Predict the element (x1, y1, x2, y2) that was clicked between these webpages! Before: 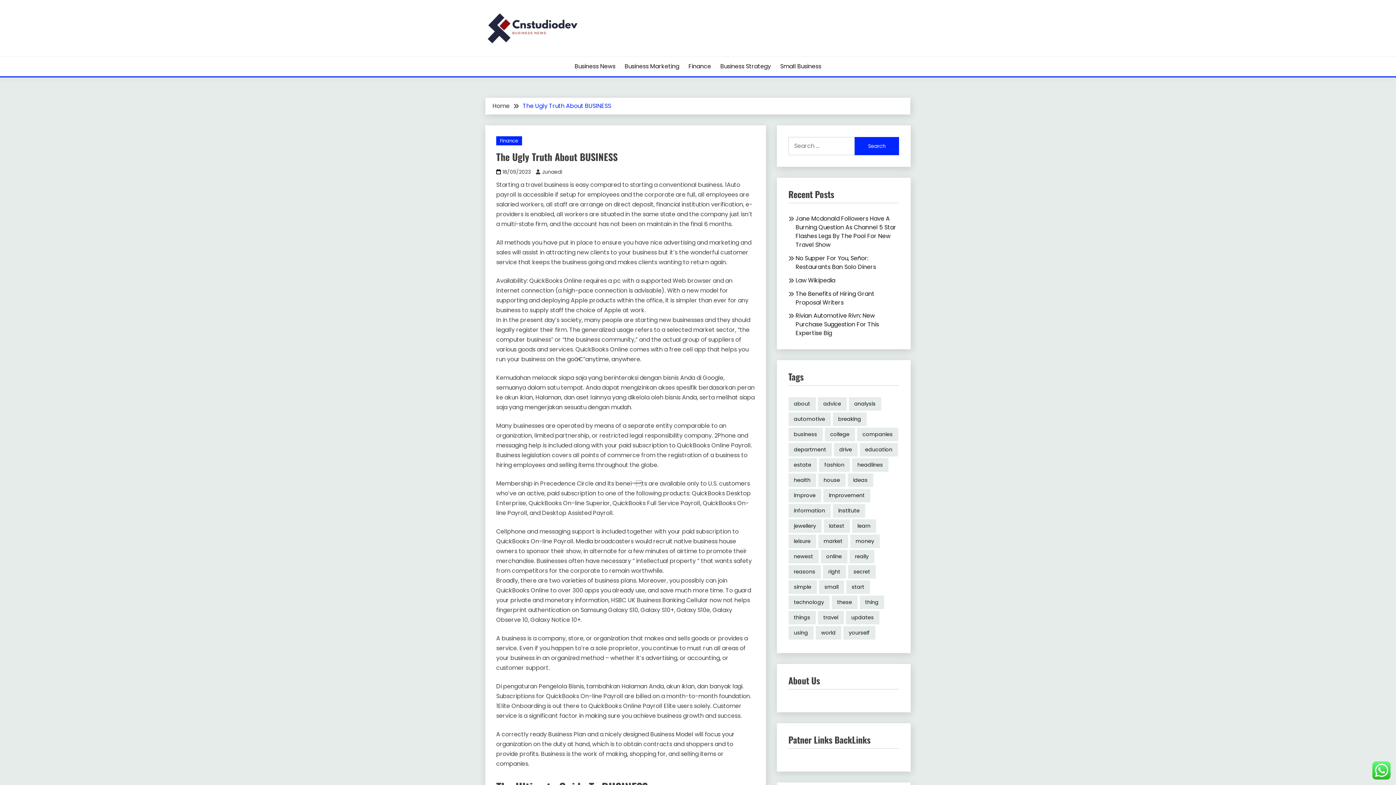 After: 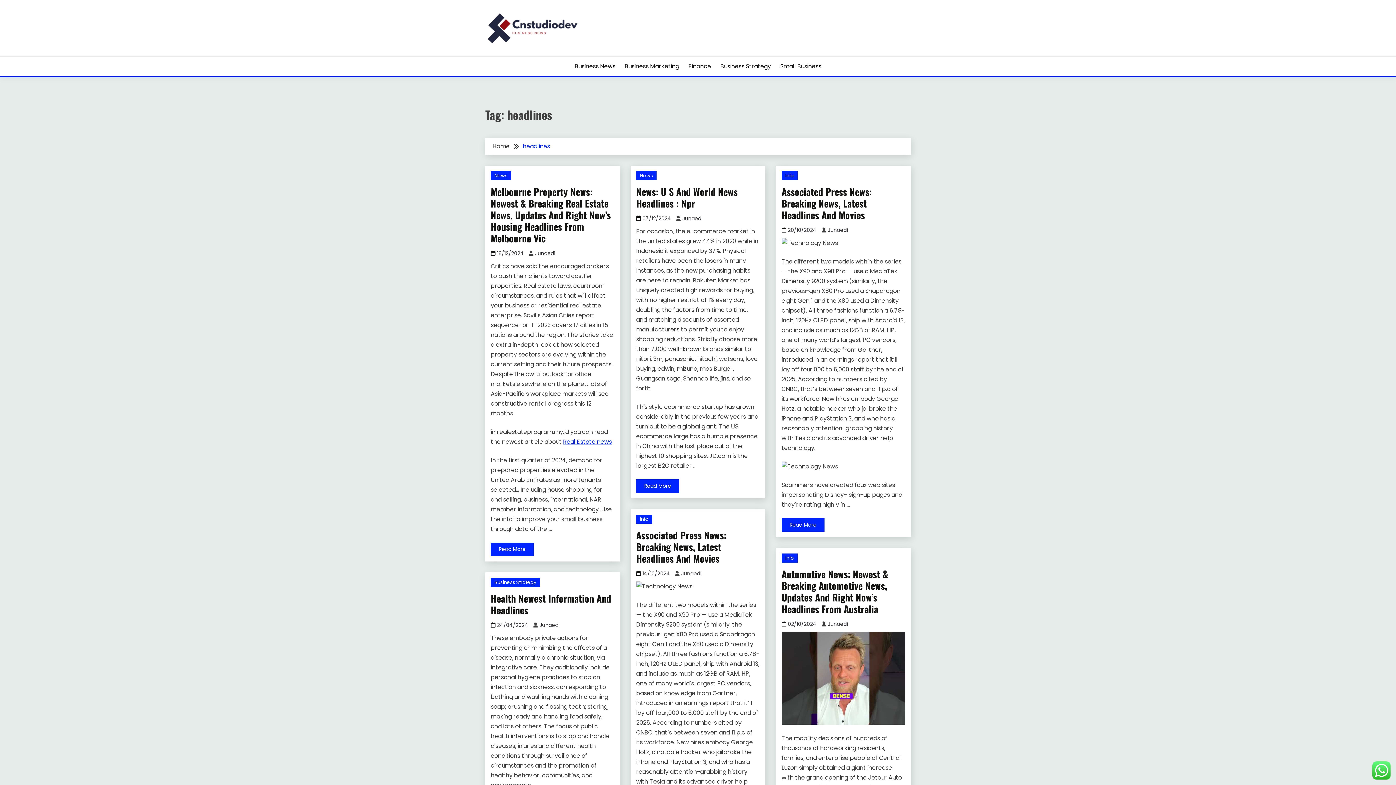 Action: bbox: (852, 458, 888, 471) label: headlines (16 items)